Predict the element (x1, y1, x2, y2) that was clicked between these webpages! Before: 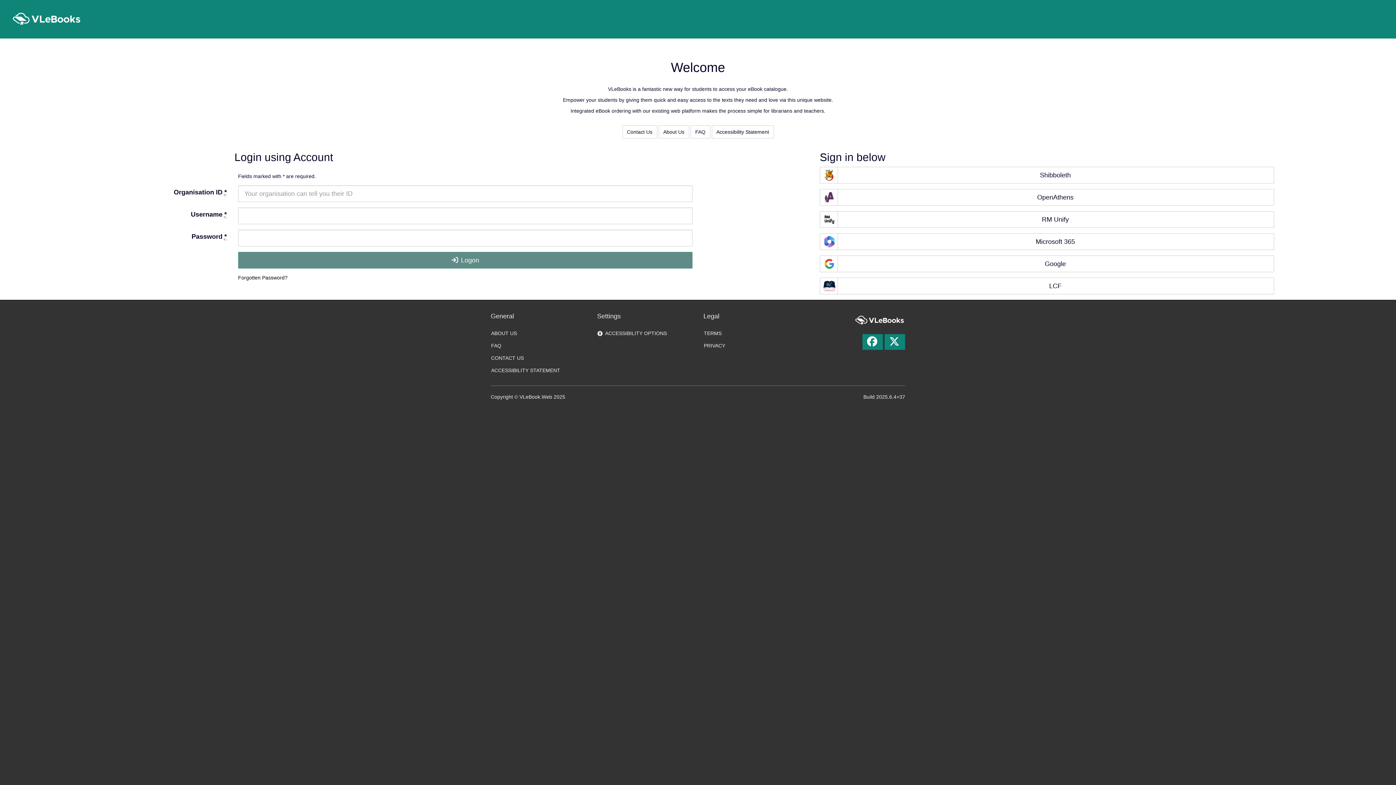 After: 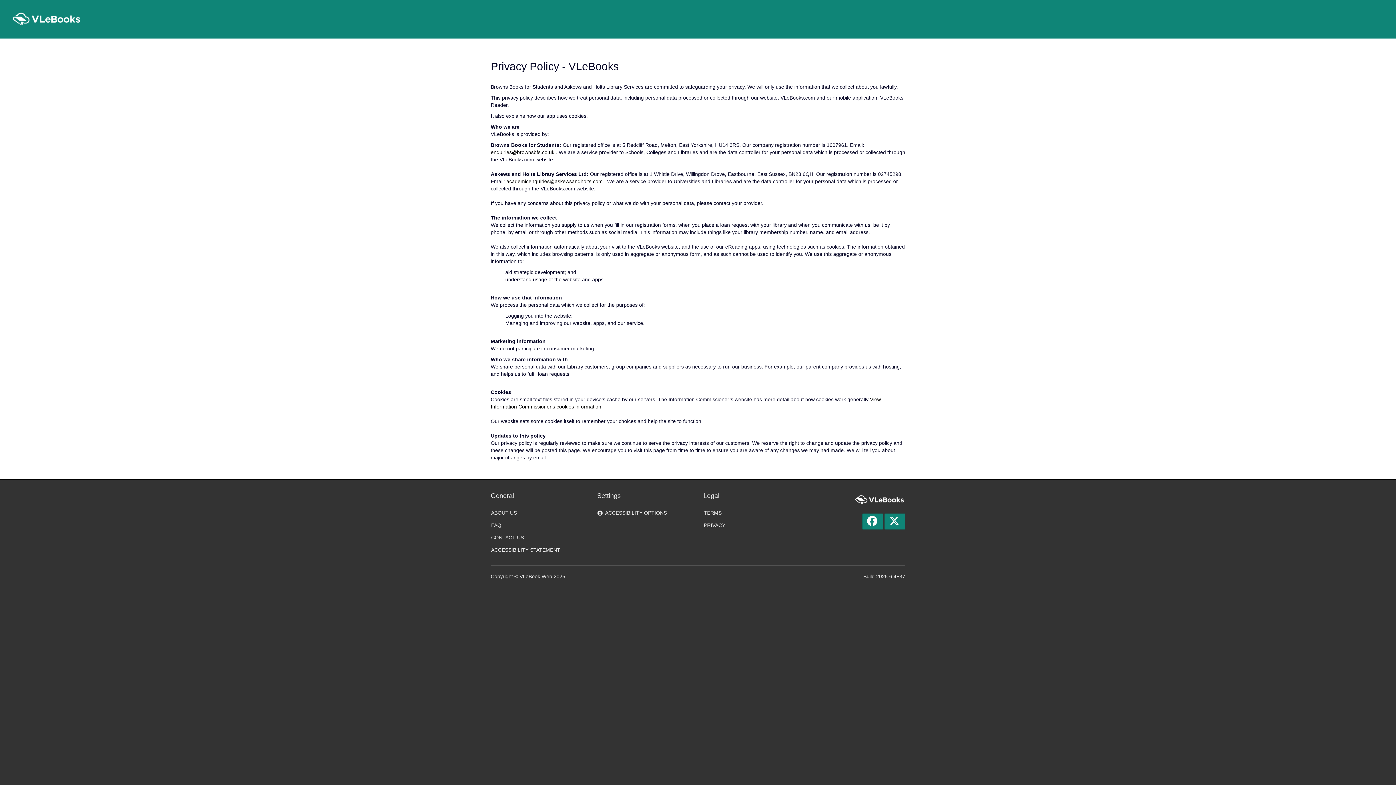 Action: bbox: (703, 341, 725, 350) label: PRIVACY